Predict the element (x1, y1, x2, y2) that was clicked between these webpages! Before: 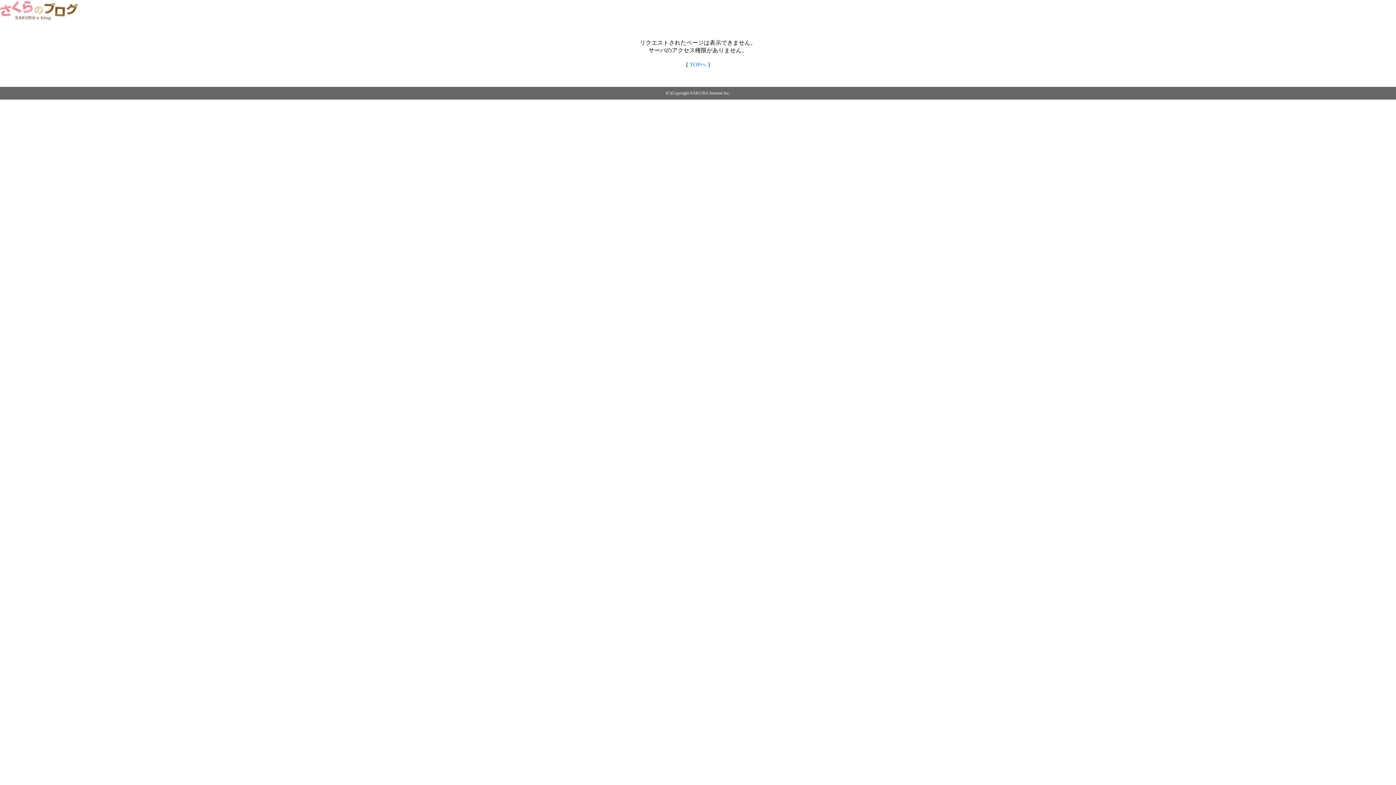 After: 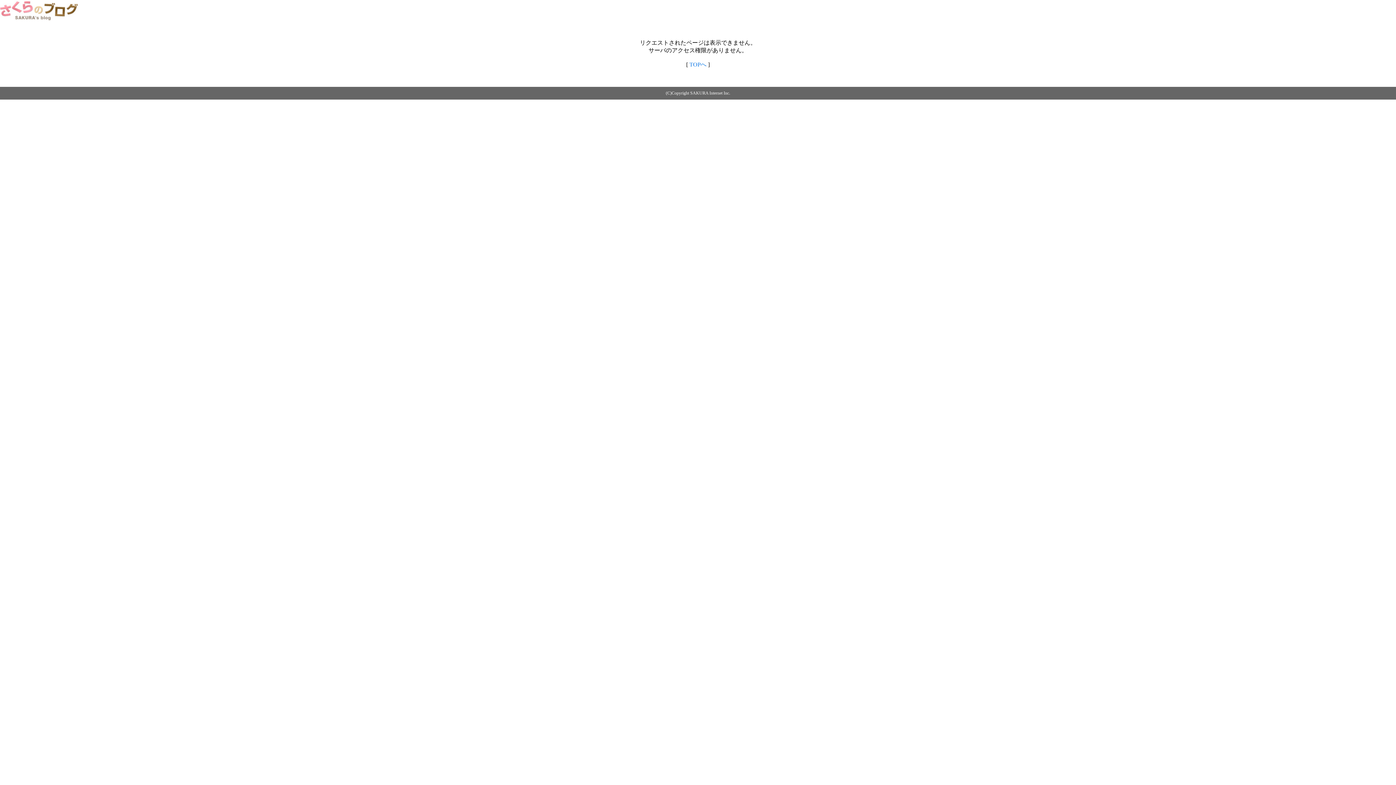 Action: label: TOPへ bbox: (689, 61, 706, 67)